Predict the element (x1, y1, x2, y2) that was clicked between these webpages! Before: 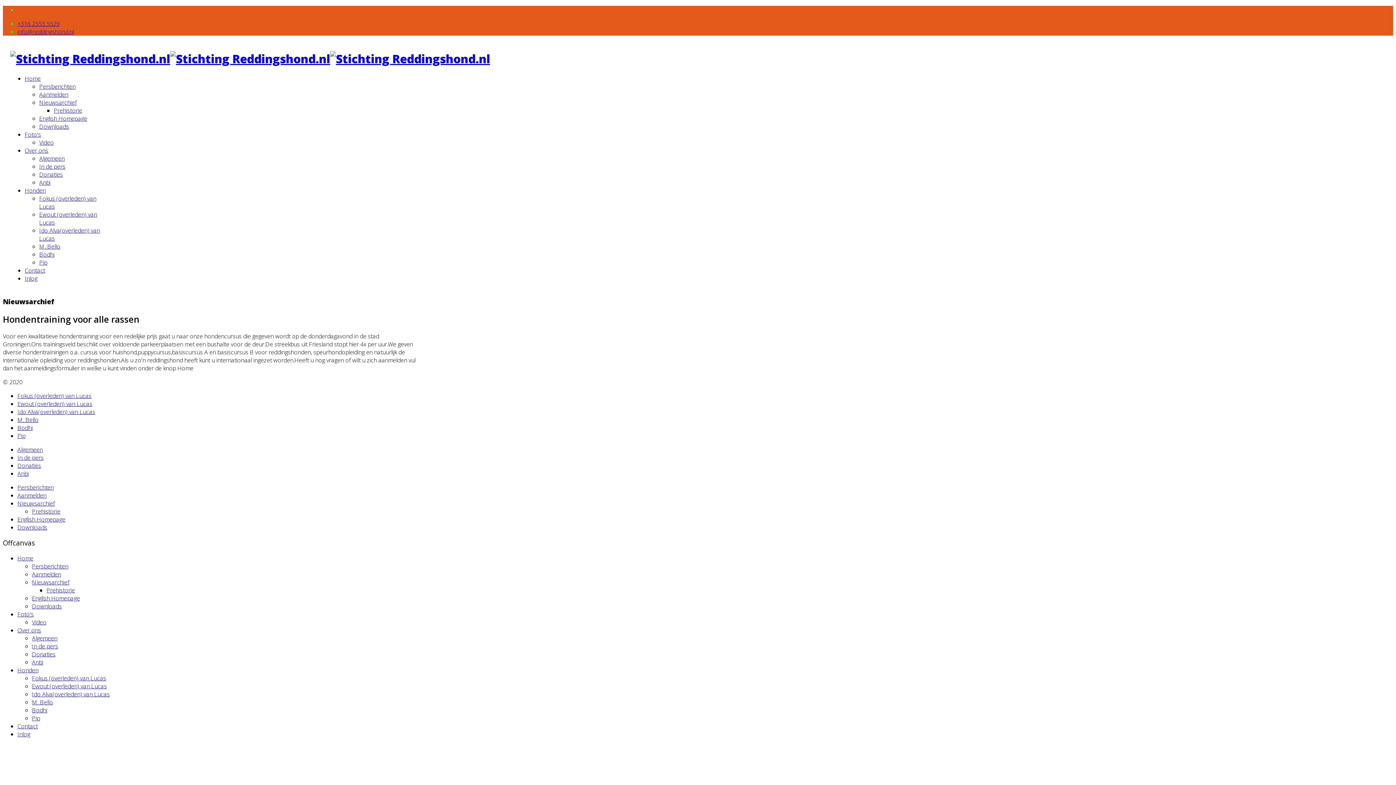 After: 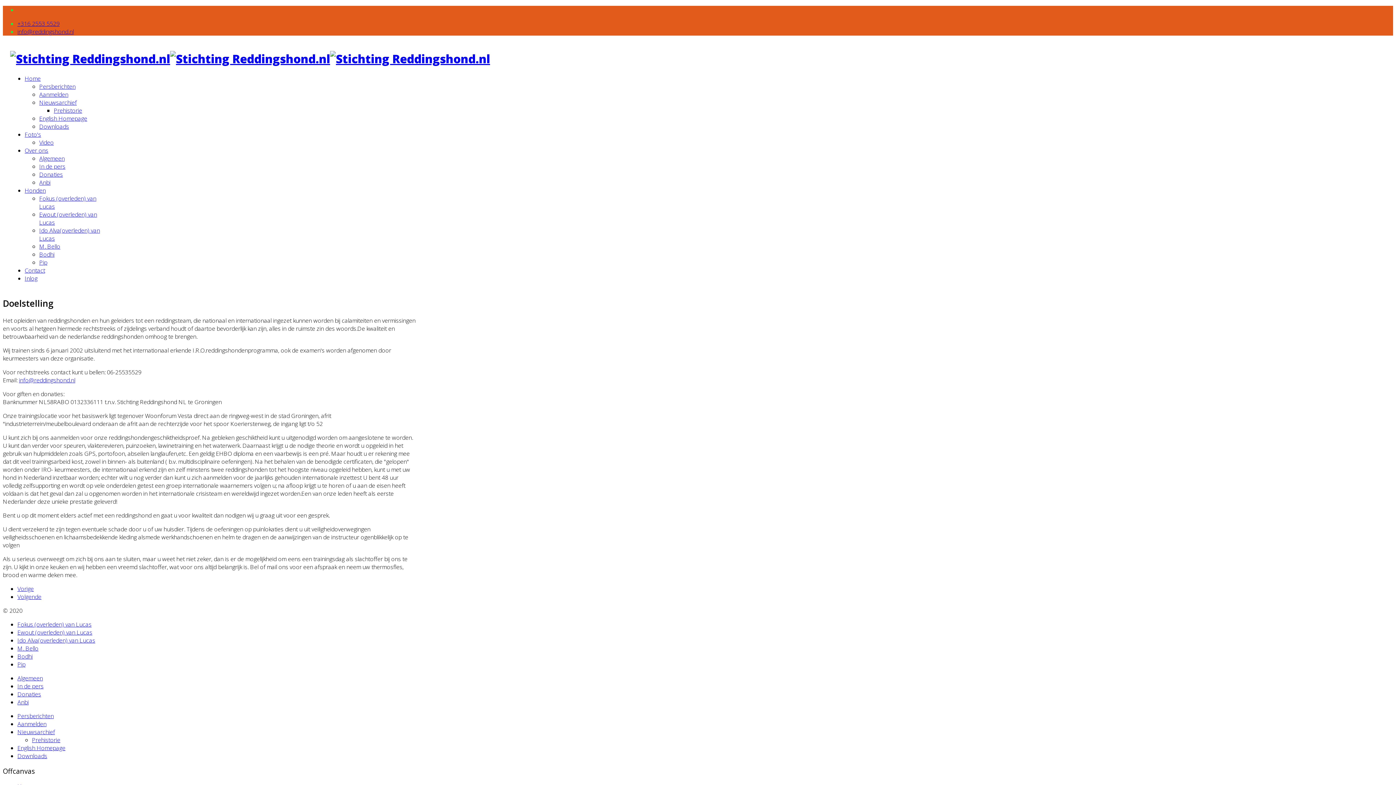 Action: label: Over ons bbox: (17, 626, 41, 634)